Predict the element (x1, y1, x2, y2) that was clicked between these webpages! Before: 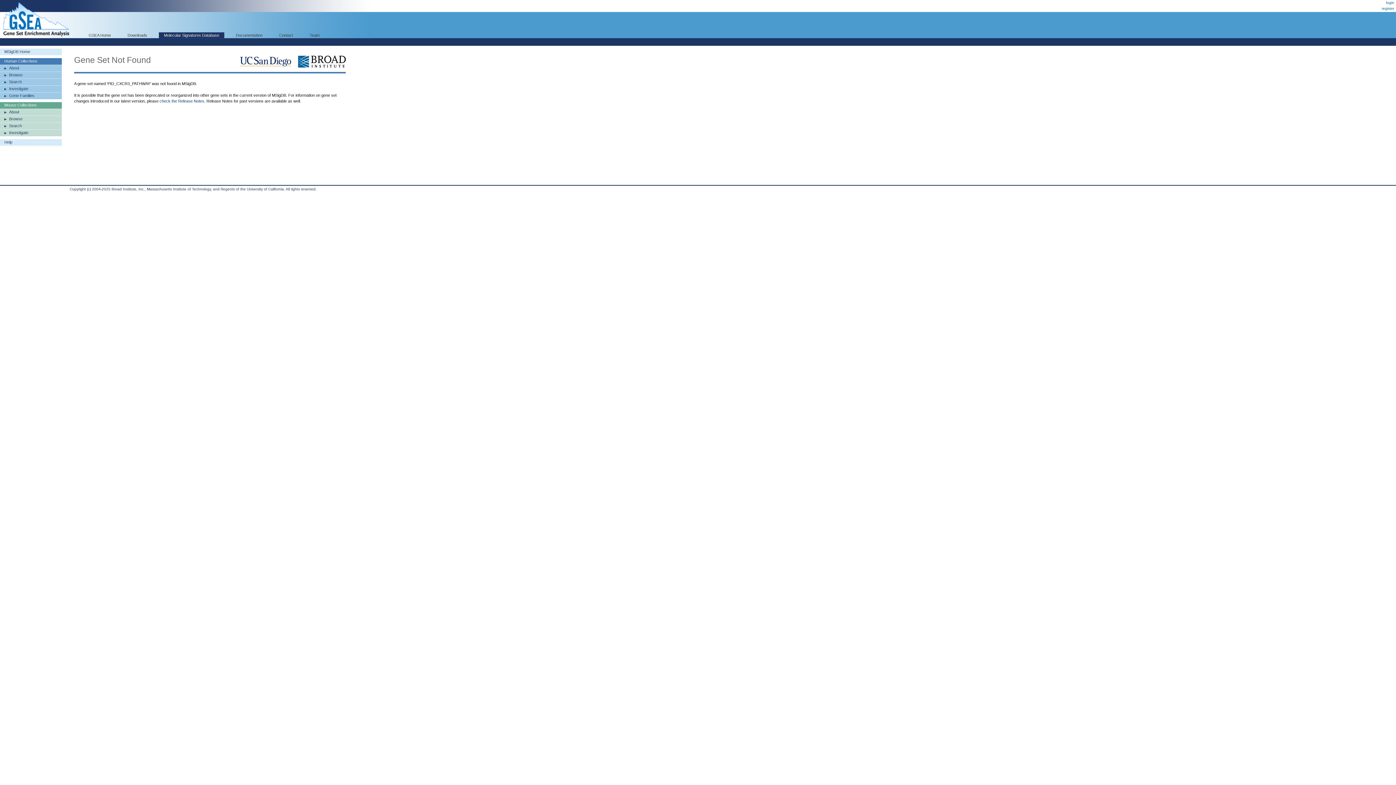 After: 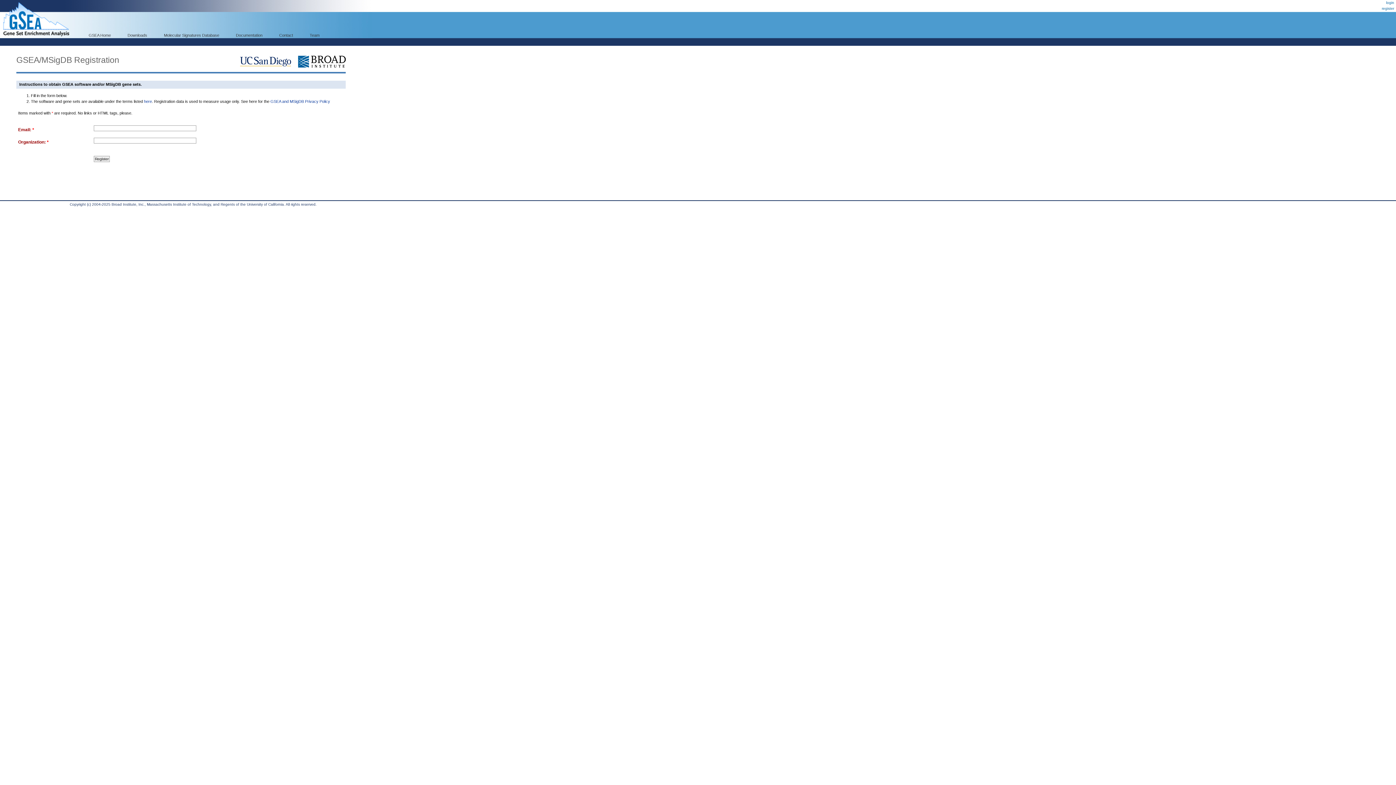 Action: bbox: (1382, 6, 1394, 10) label: register